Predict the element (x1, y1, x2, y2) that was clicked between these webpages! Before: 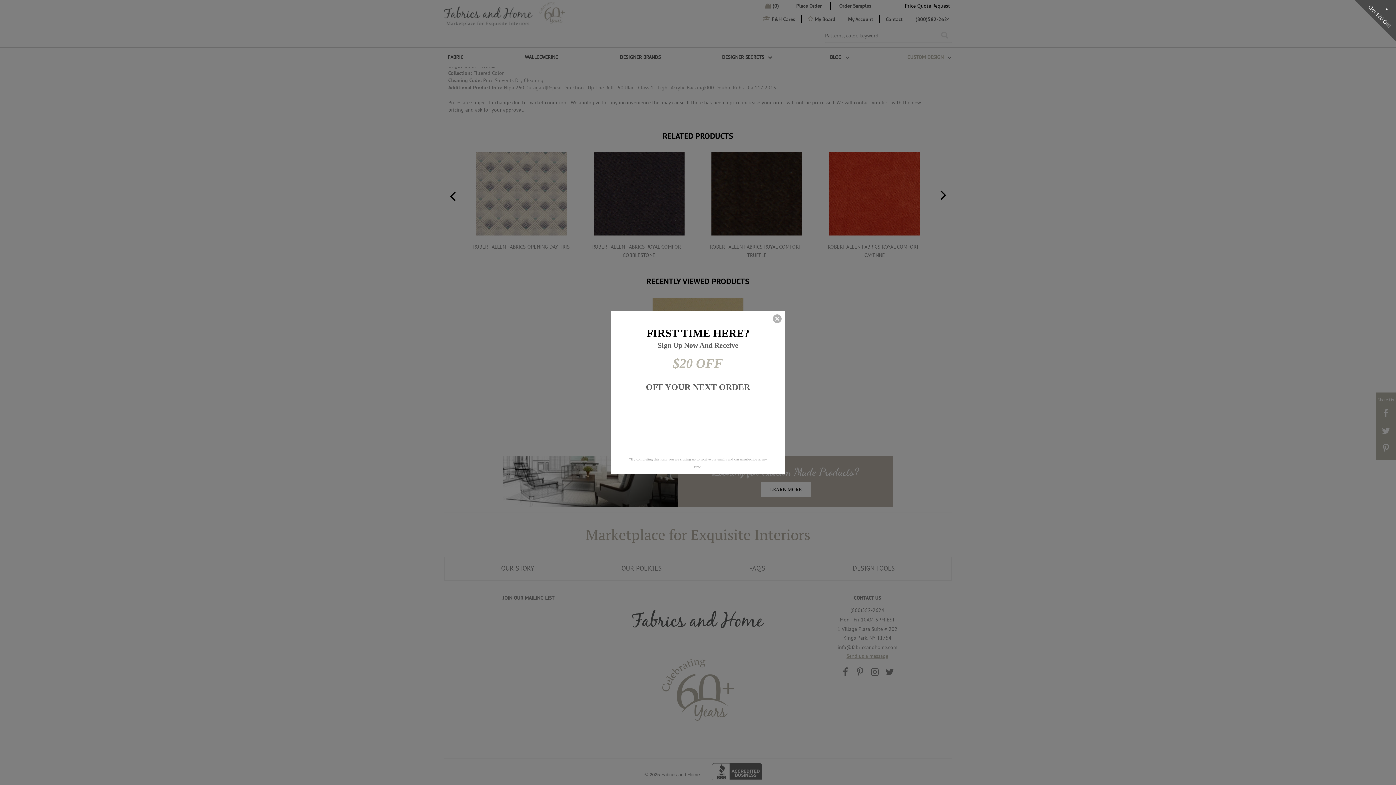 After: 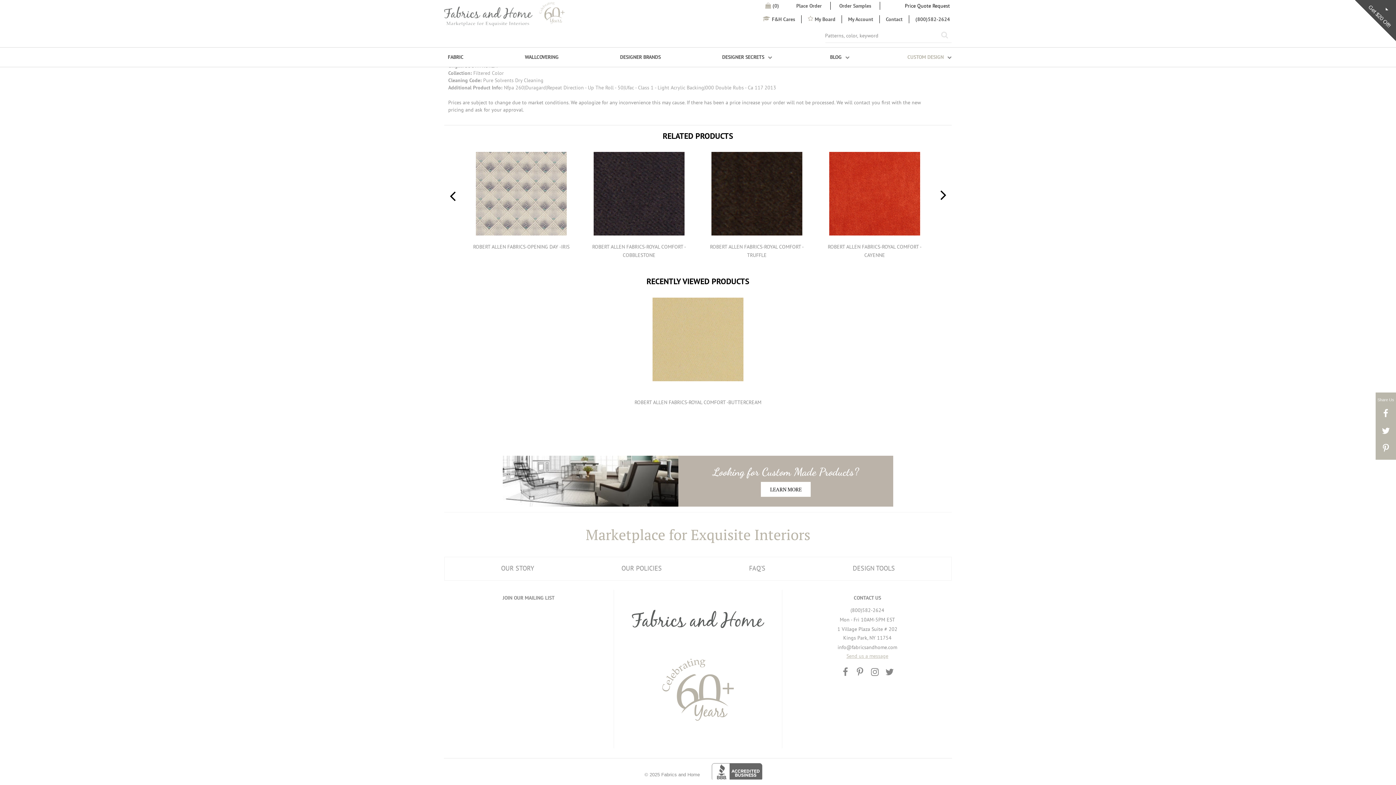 Action: bbox: (773, 314, 781, 323) label: Close